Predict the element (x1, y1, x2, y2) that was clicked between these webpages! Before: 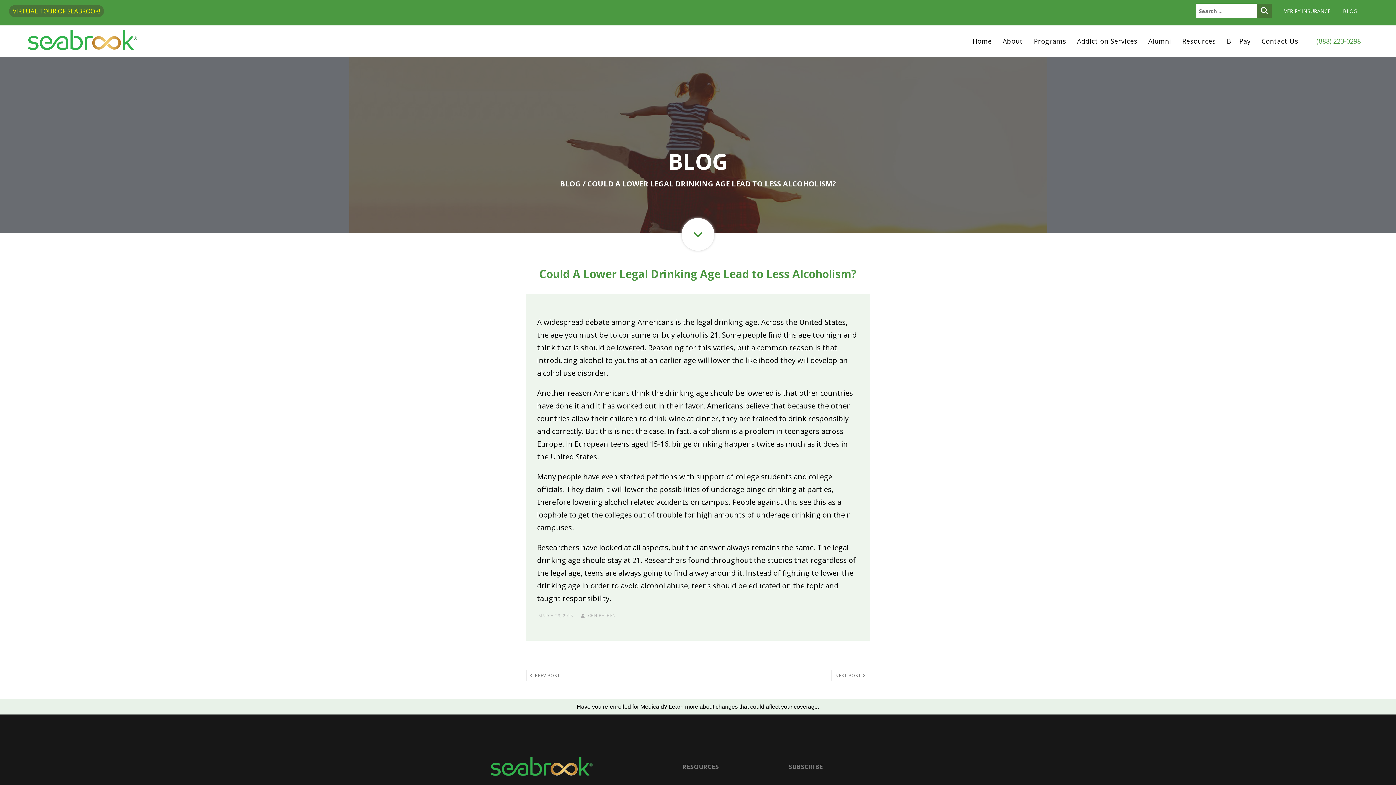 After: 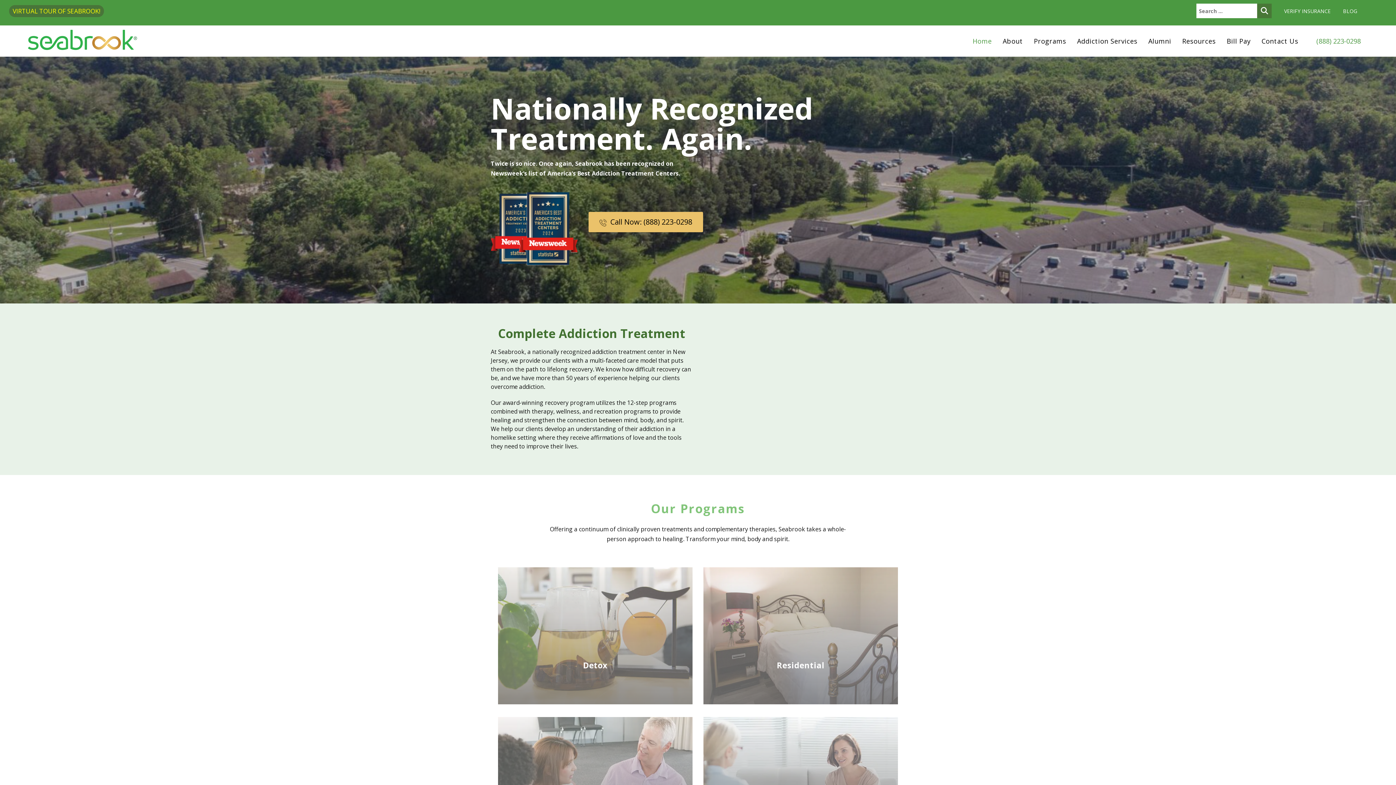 Action: bbox: (27, 25, 137, 56)